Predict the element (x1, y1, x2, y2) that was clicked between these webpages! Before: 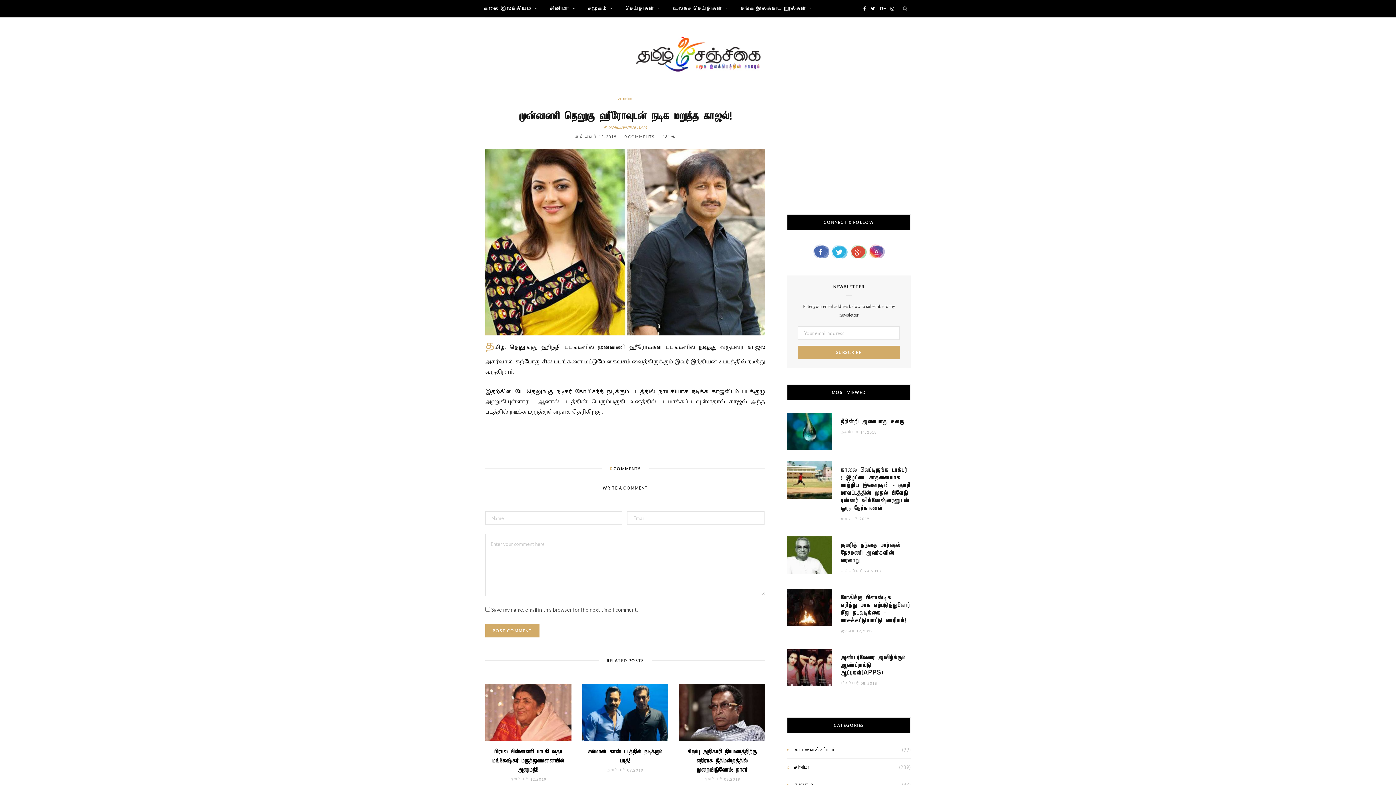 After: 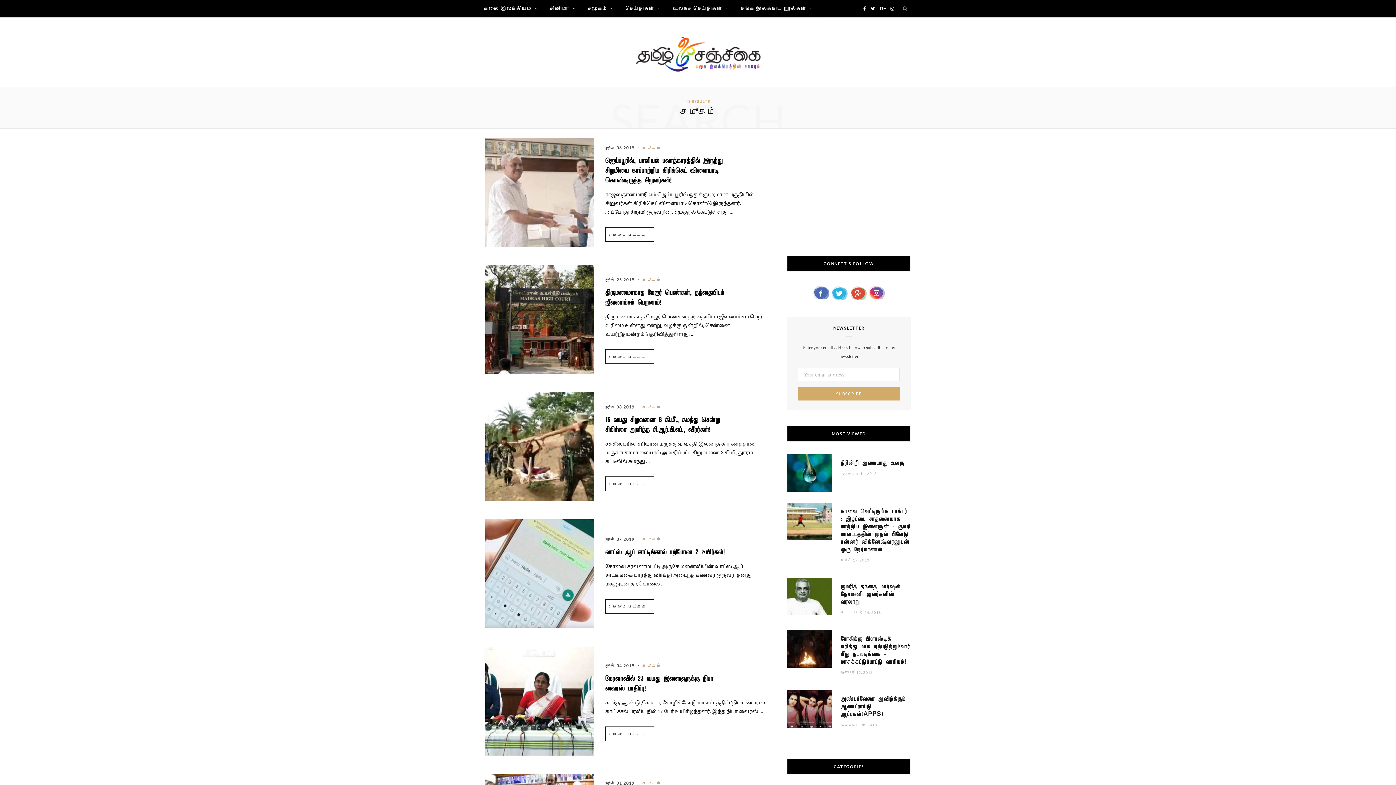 Action: label: சமூகம் bbox: (582, 0, 618, 17)